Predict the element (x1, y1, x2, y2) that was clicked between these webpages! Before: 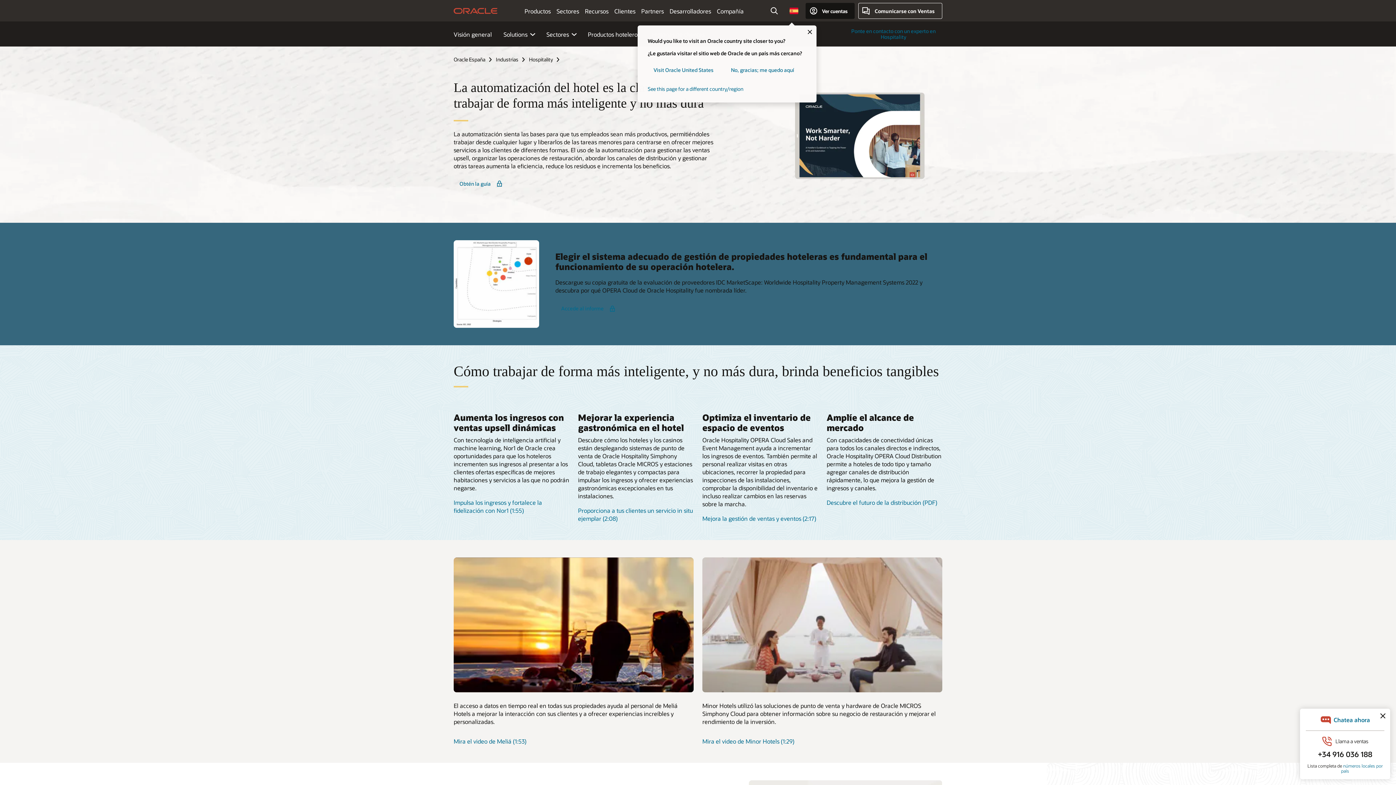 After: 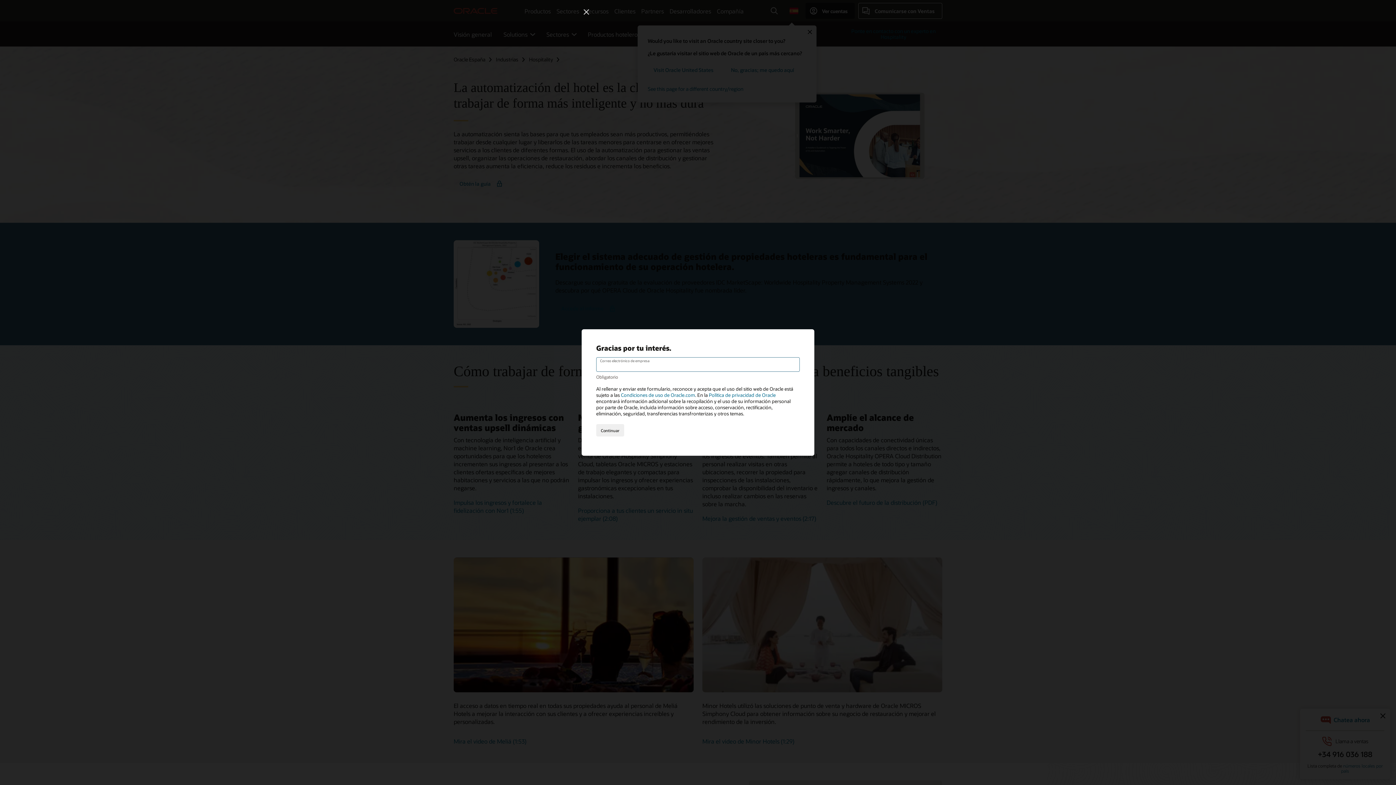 Action: label: Obtén la guía bbox: (453, 176, 509, 191)